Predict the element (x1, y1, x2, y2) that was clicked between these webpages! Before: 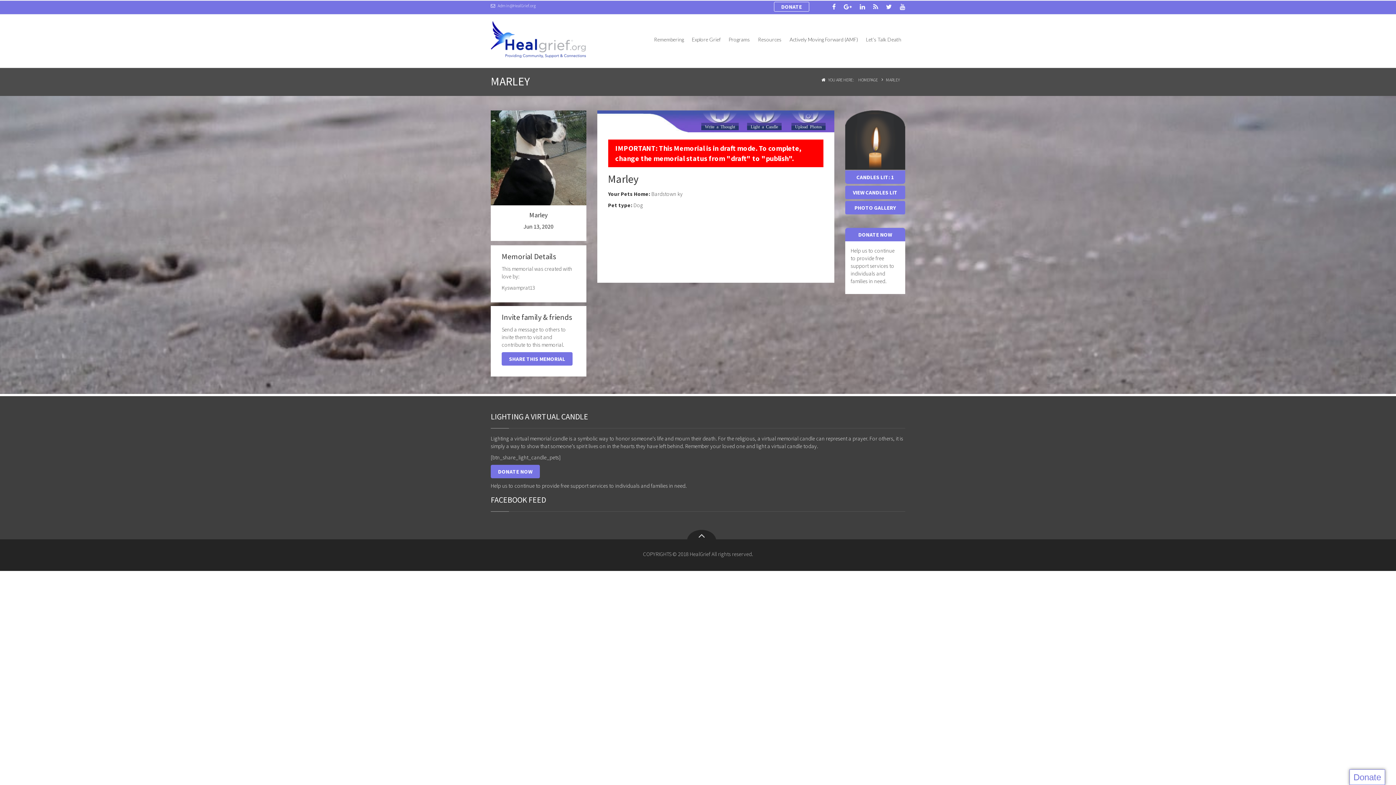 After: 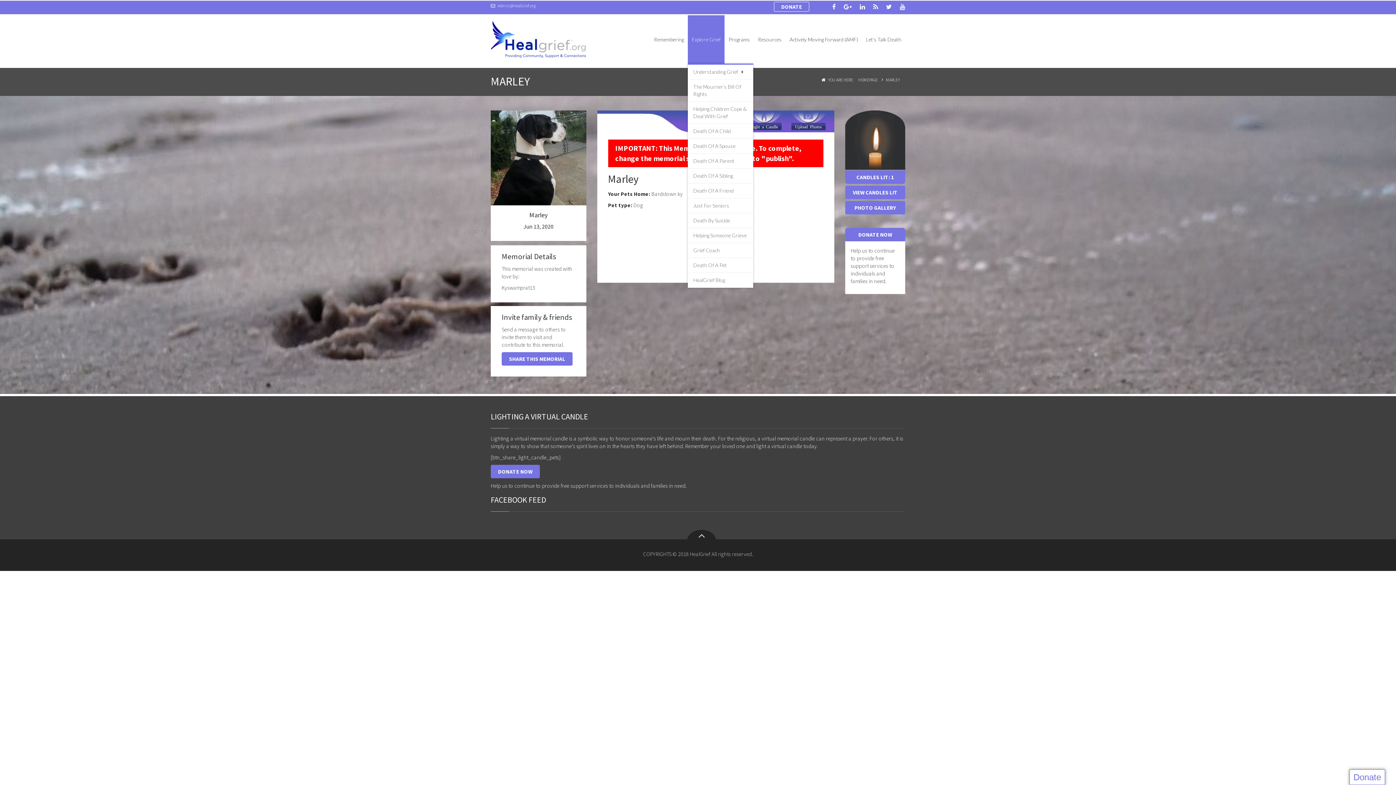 Action: label: Explore Grief bbox: (688, 15, 724, 63)